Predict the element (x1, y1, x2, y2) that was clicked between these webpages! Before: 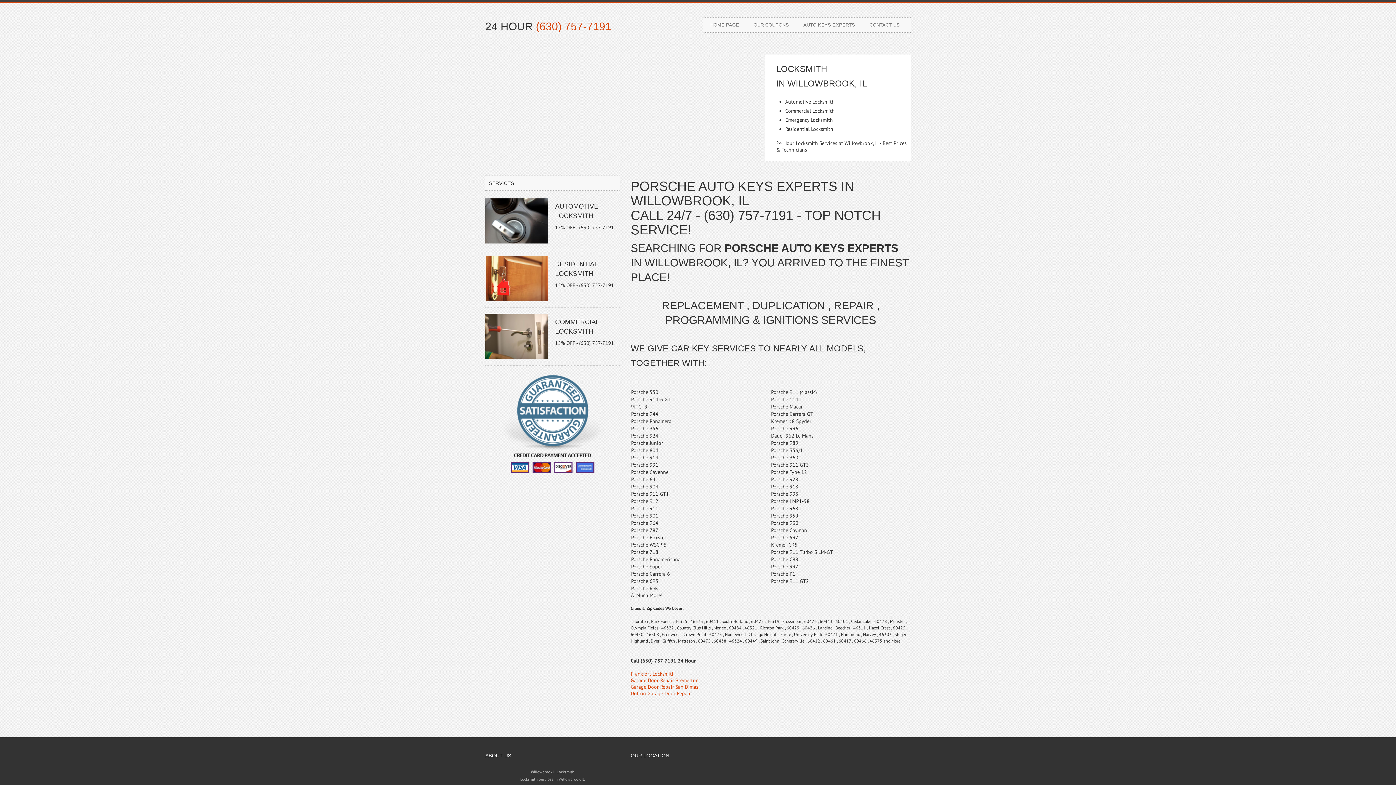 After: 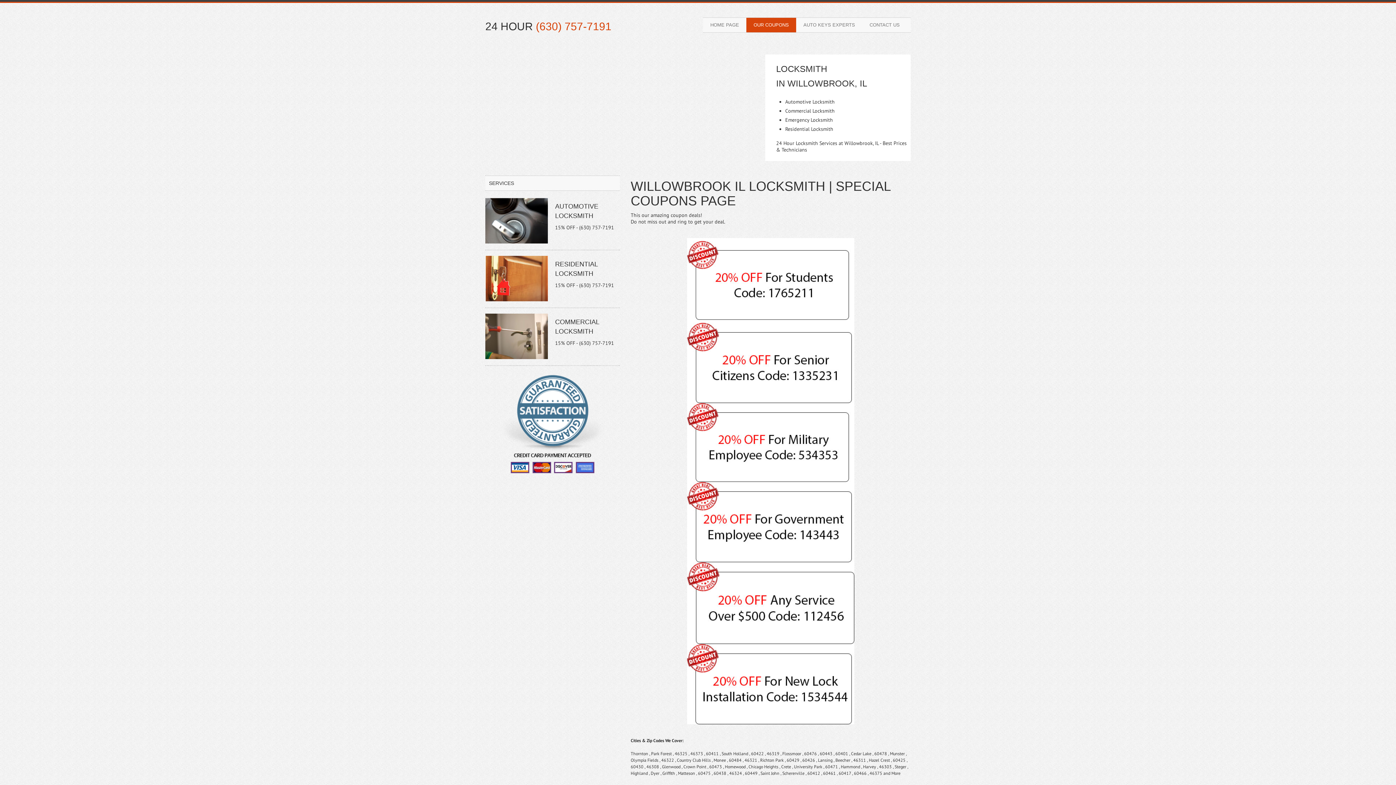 Action: bbox: (746, 17, 796, 32) label: OUR COUPONS